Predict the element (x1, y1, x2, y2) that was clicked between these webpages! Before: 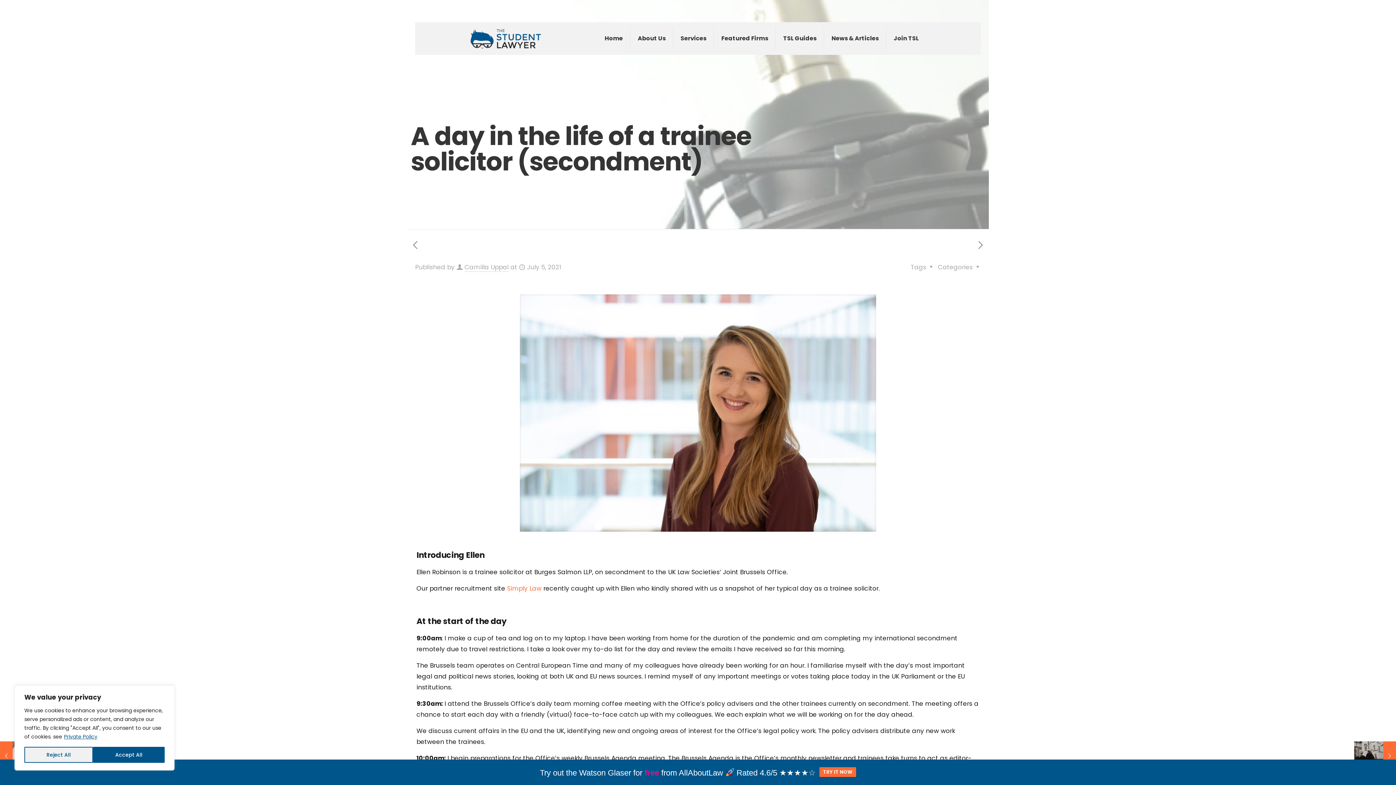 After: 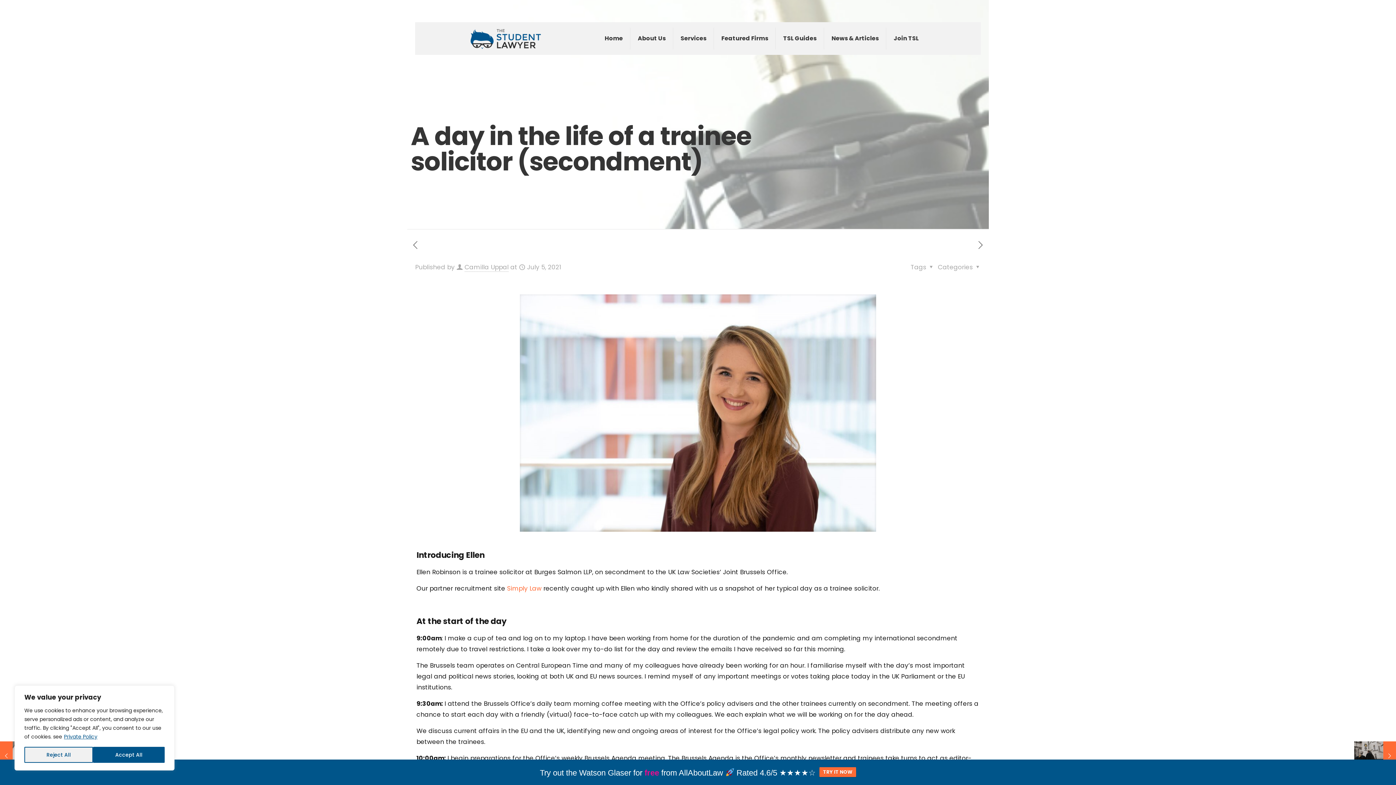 Action: label: TRY IT NOW bbox: (819, 767, 856, 777)